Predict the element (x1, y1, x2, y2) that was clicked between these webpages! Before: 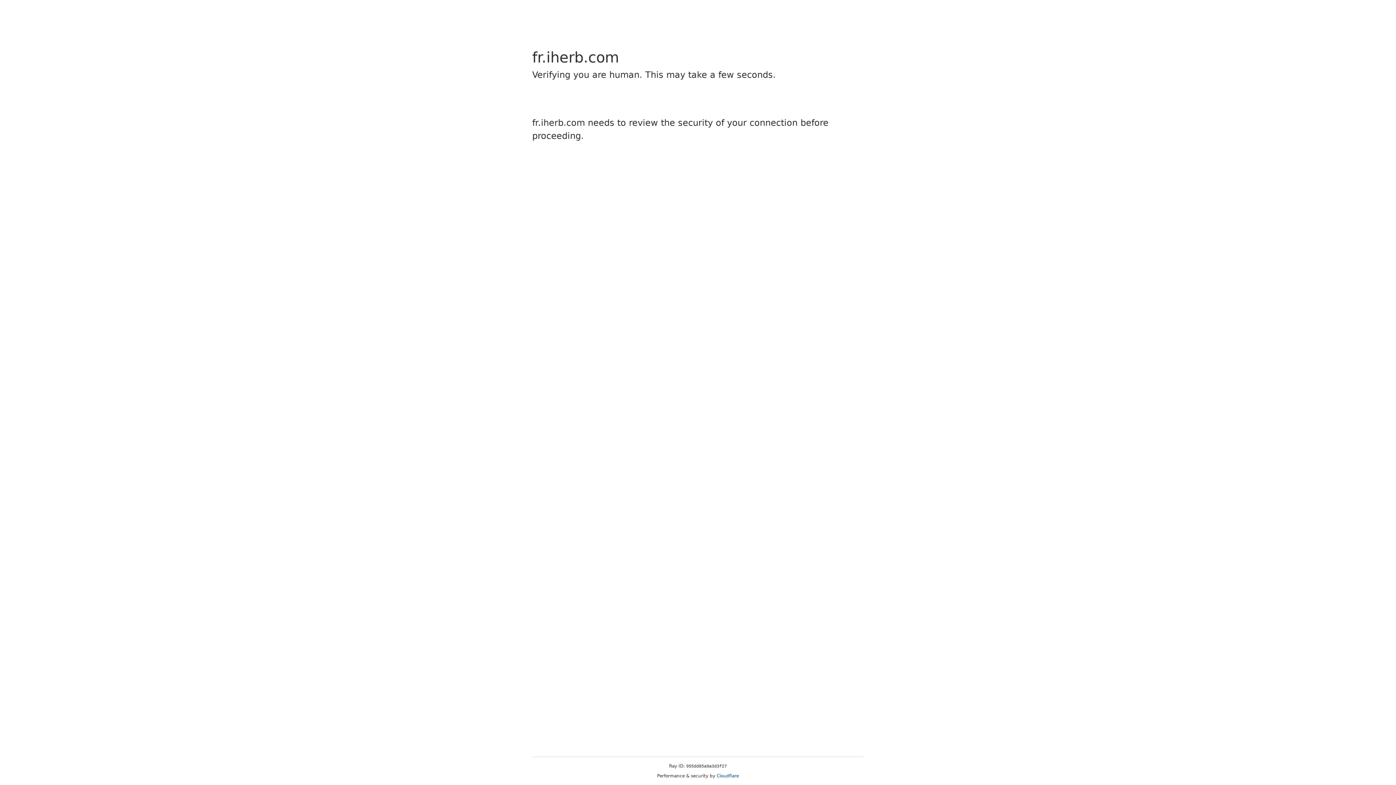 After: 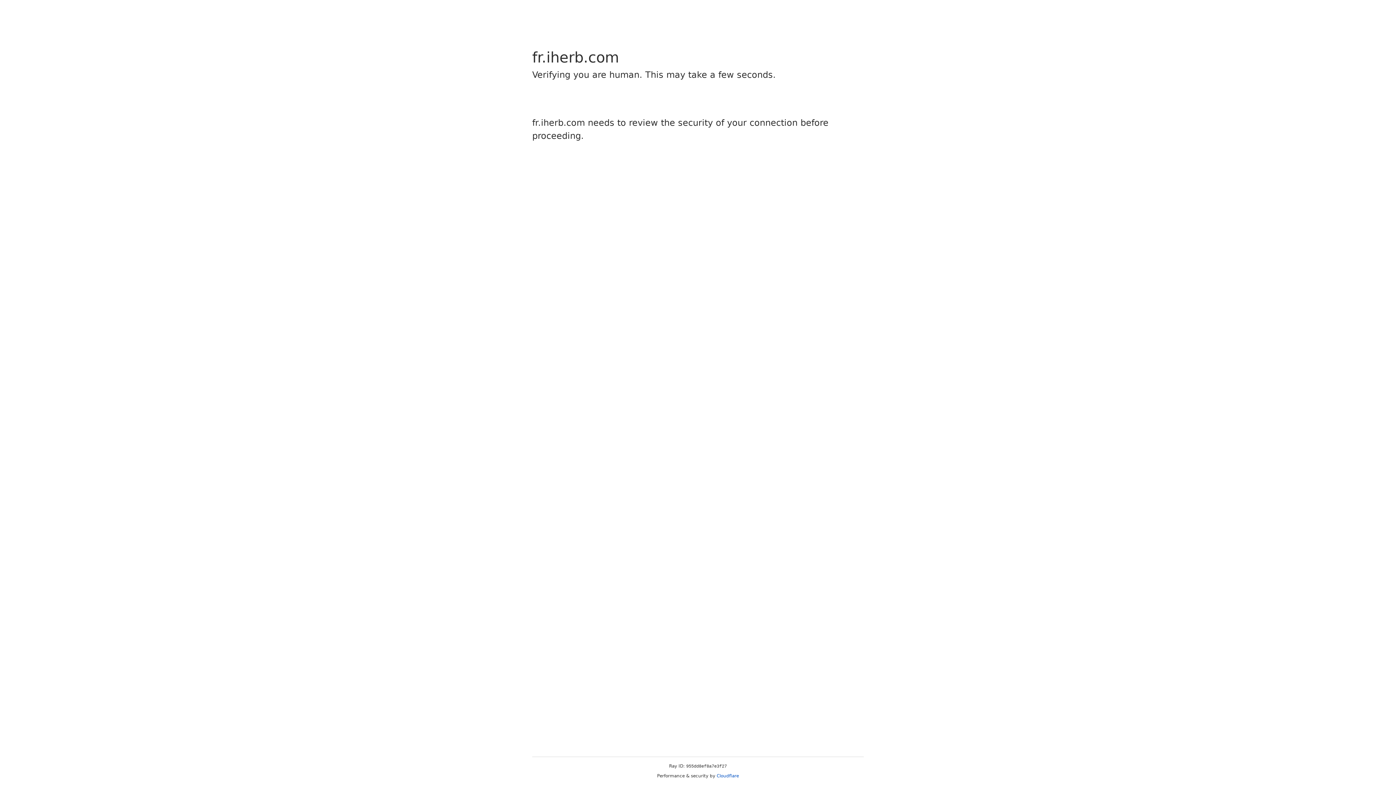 Action: bbox: (716, 773, 739, 778) label: Cloudflare